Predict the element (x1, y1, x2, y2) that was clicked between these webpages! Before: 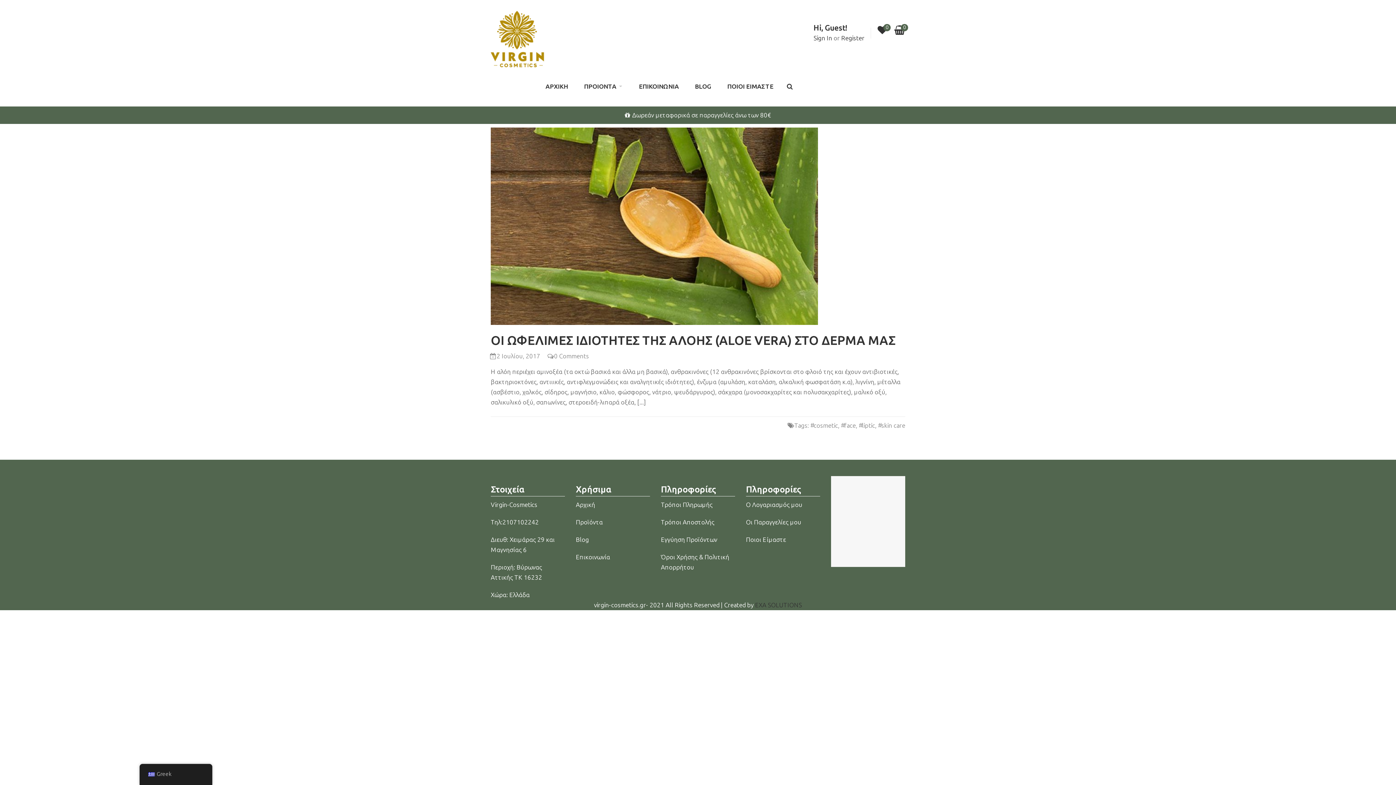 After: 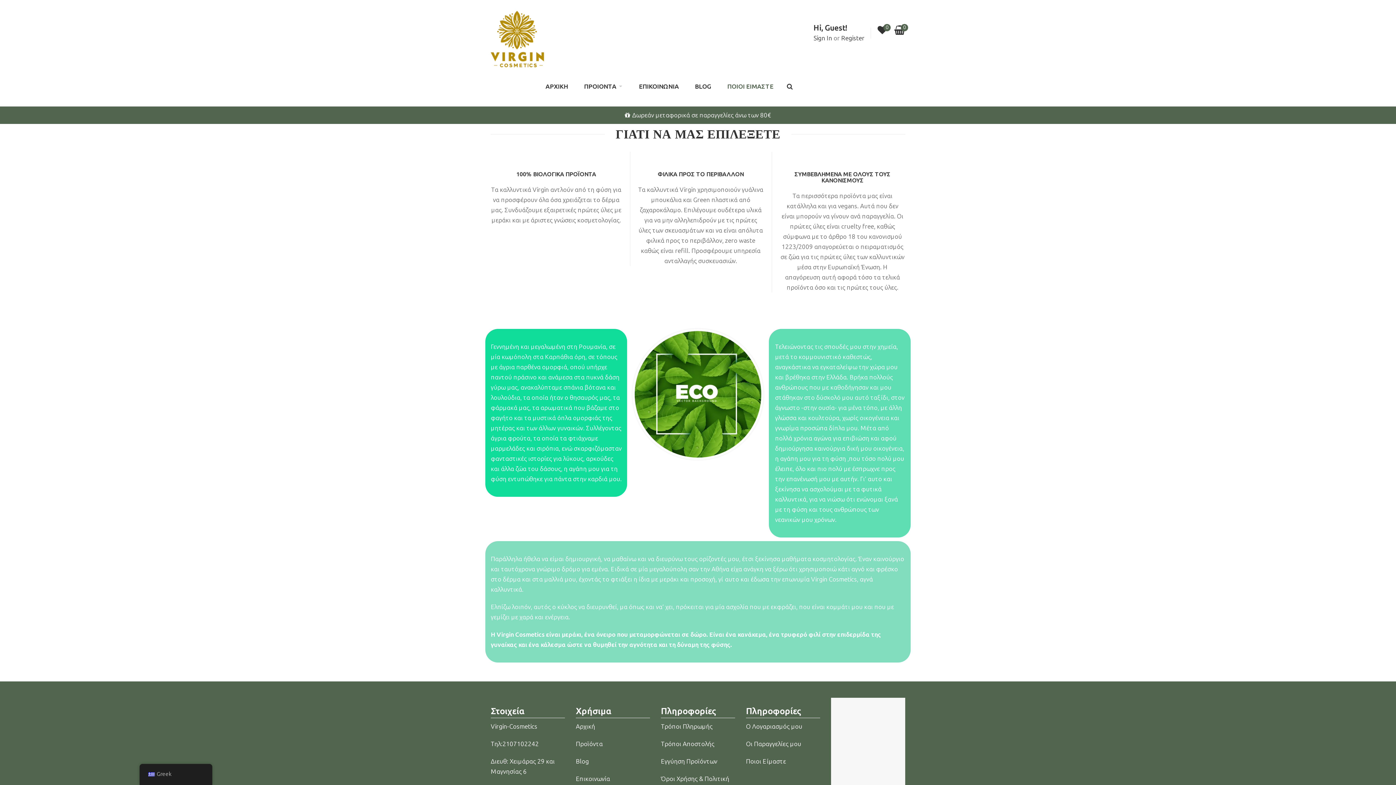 Action: label: Ποιοι Είμαστε bbox: (746, 536, 786, 543)